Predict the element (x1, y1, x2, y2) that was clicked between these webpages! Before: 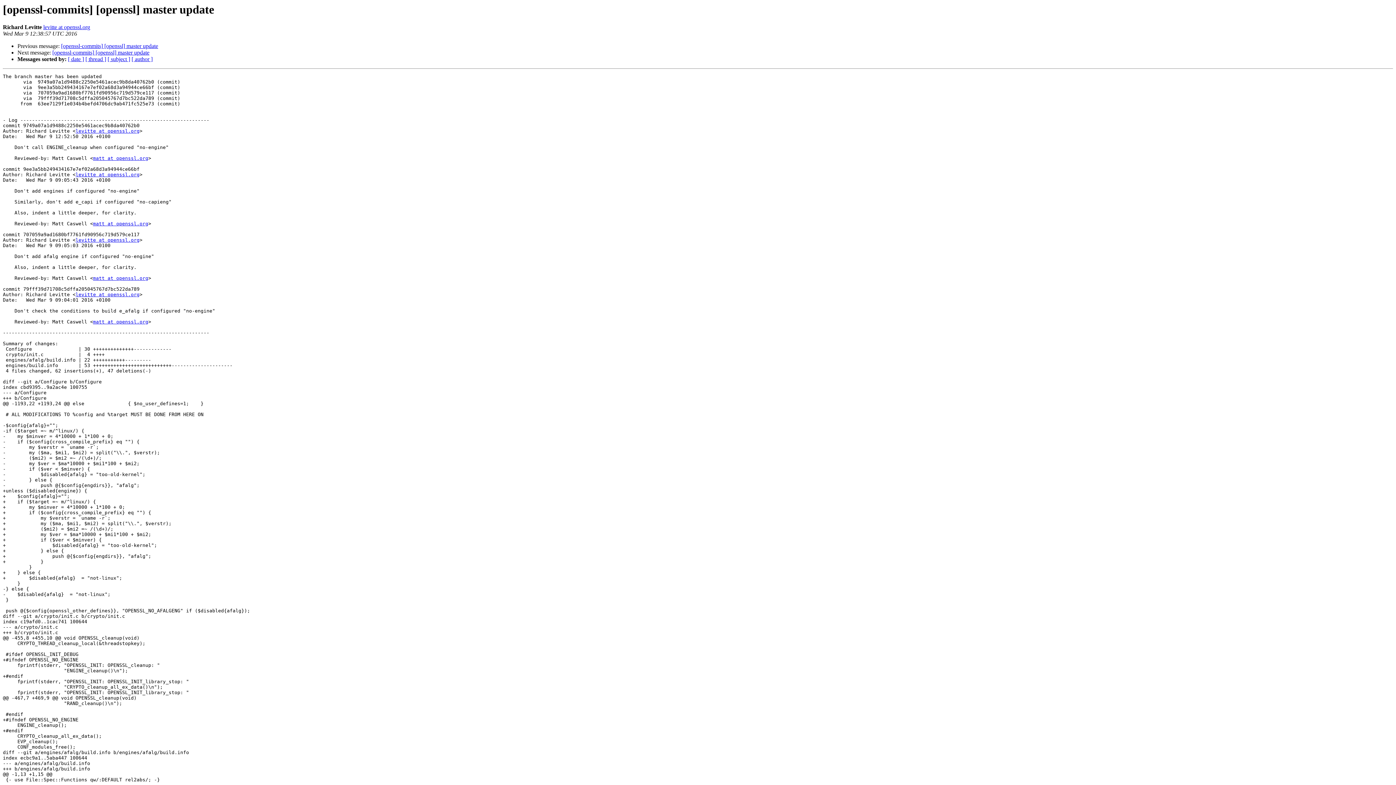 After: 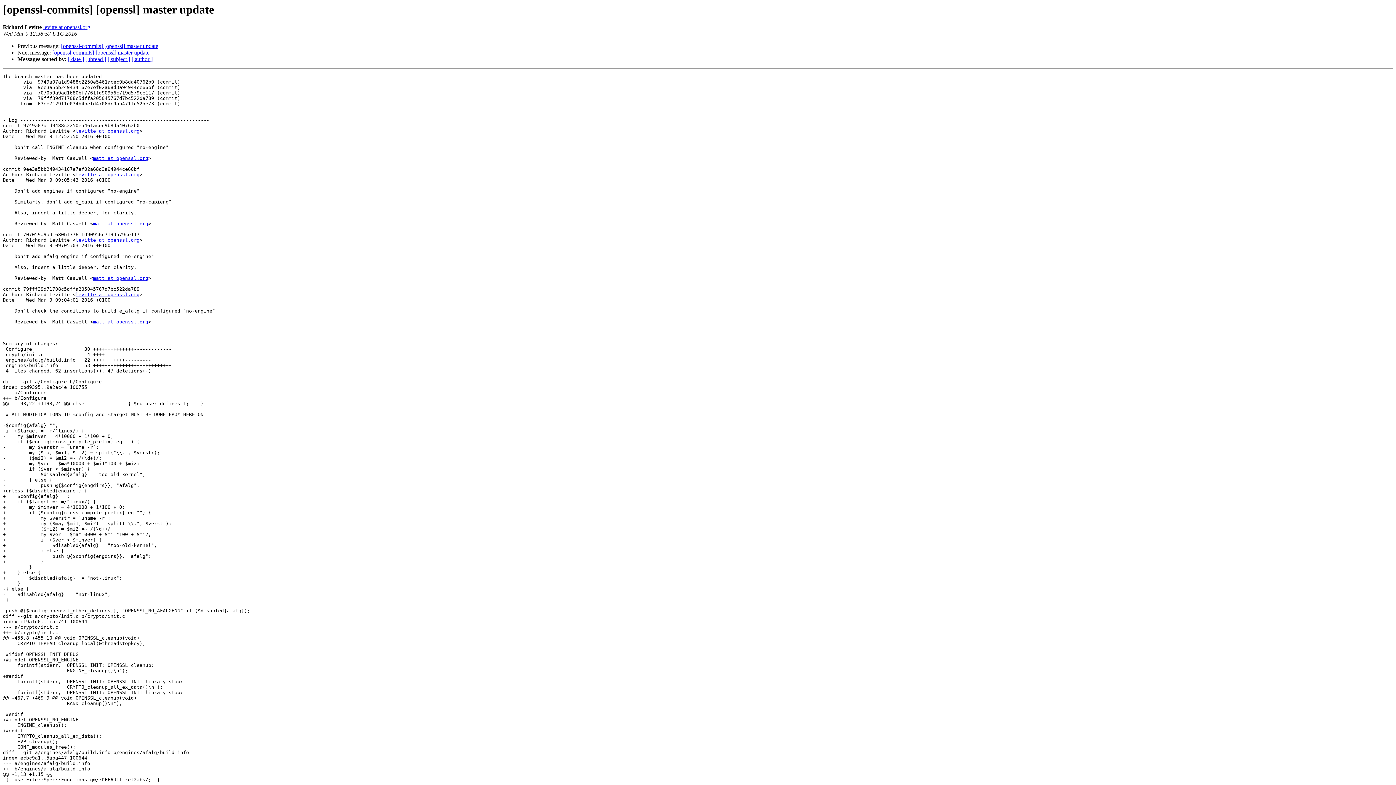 Action: label: levitte at openssl.org bbox: (43, 24, 90, 30)